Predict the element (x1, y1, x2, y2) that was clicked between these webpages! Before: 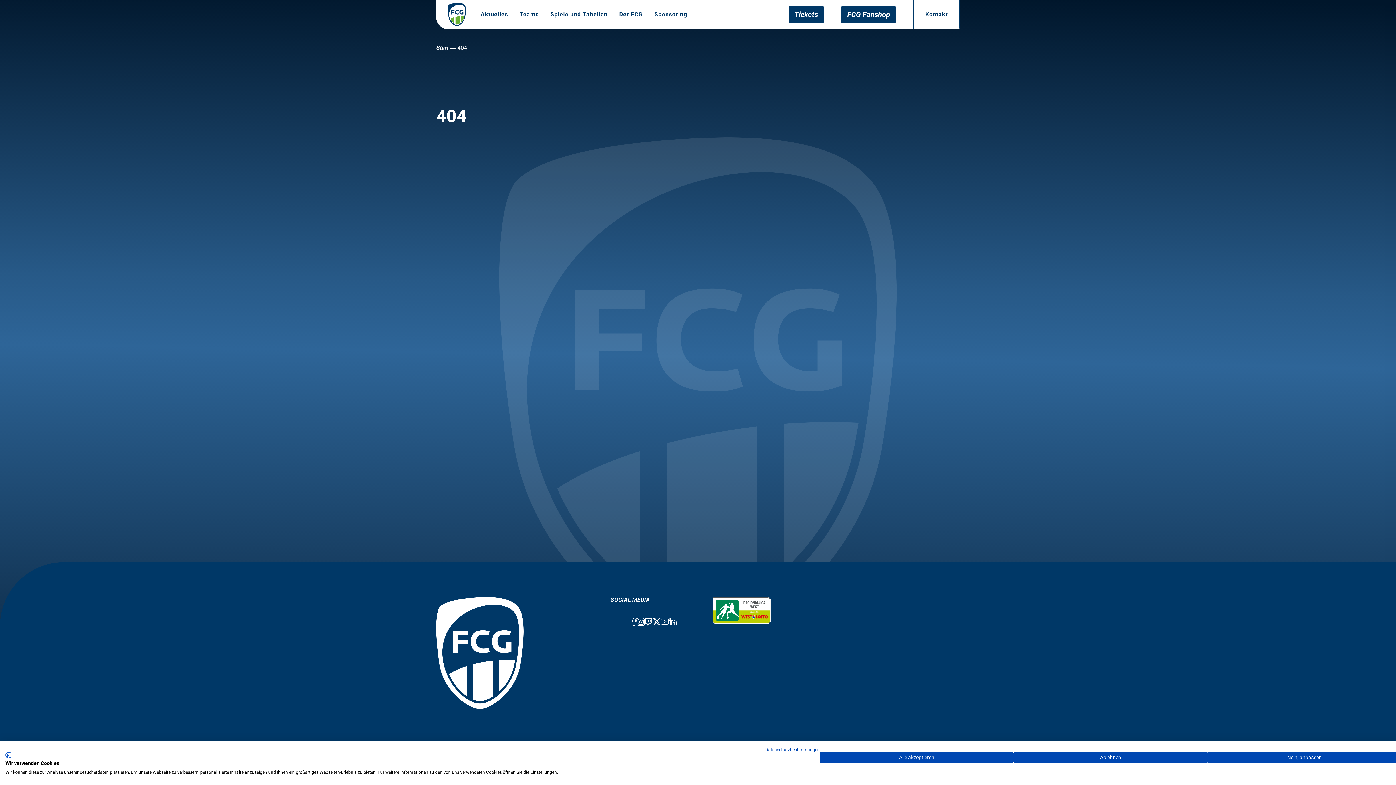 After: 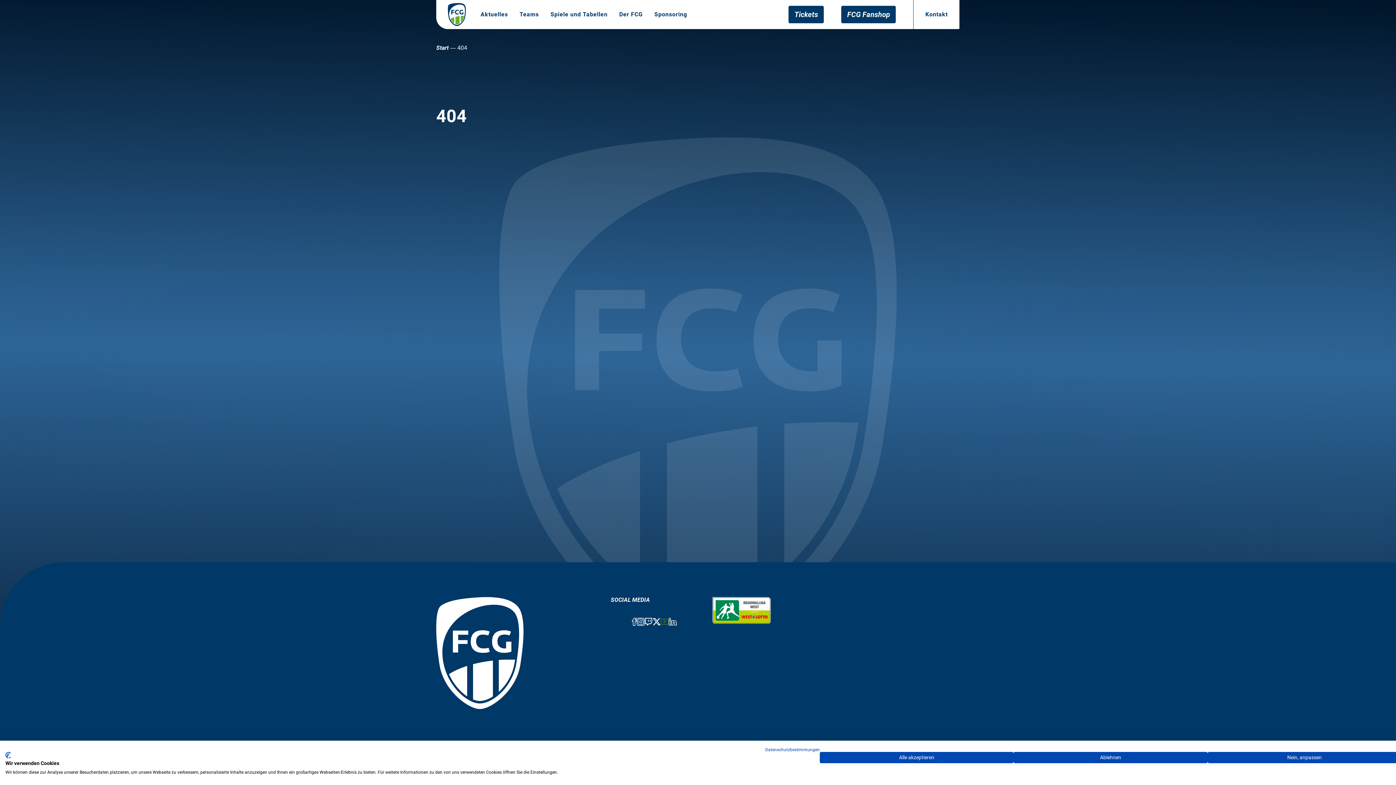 Action: bbox: (660, 617, 668, 627)